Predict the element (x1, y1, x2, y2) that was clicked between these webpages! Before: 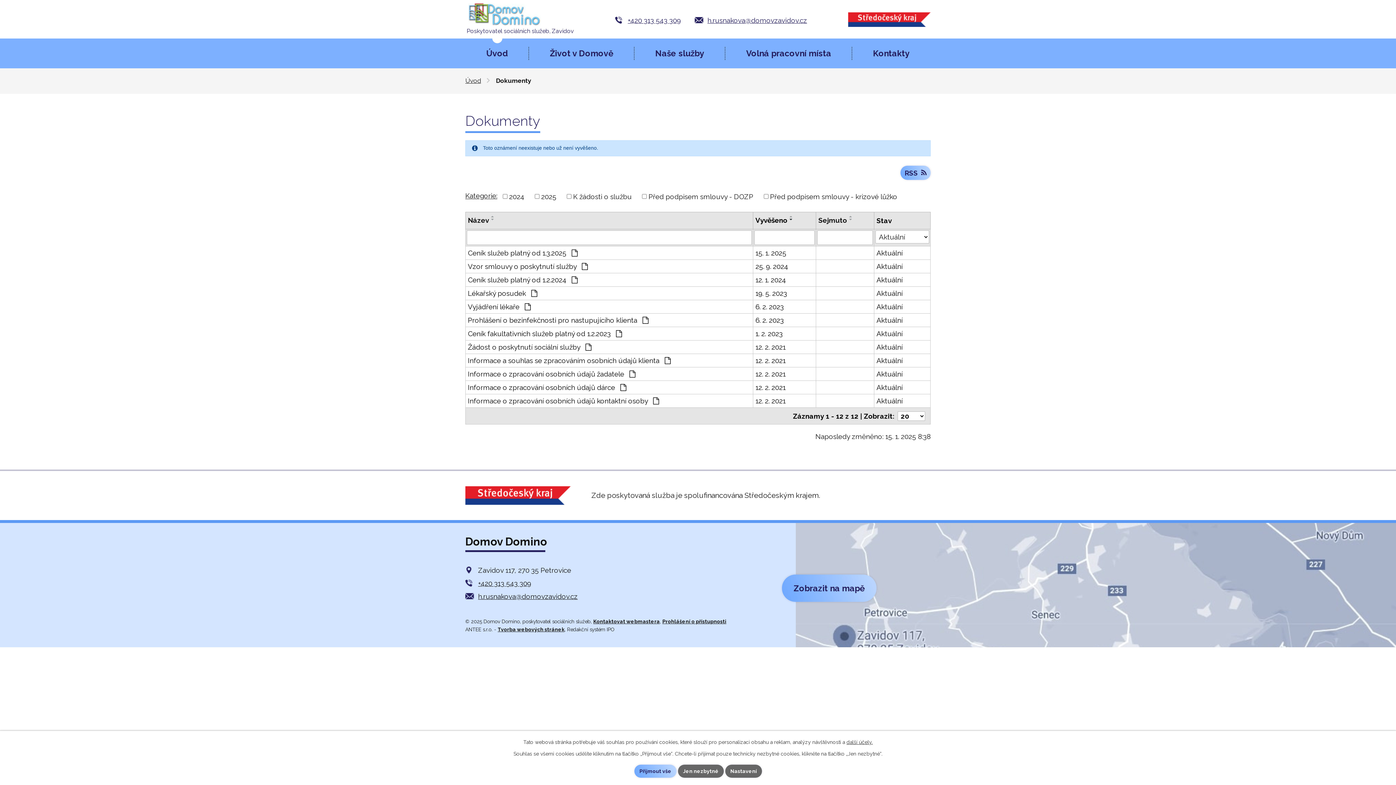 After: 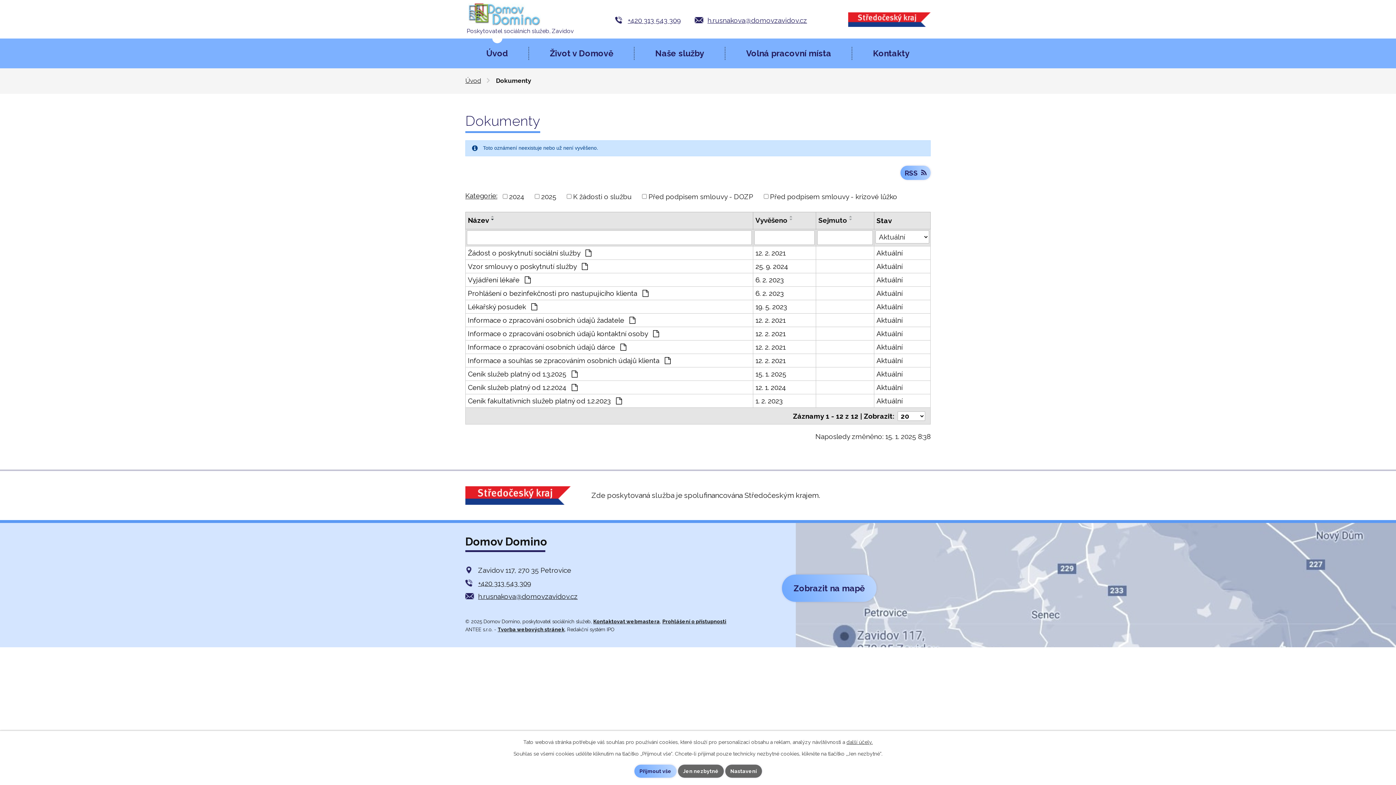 Action: bbox: (489, 218, 497, 221)